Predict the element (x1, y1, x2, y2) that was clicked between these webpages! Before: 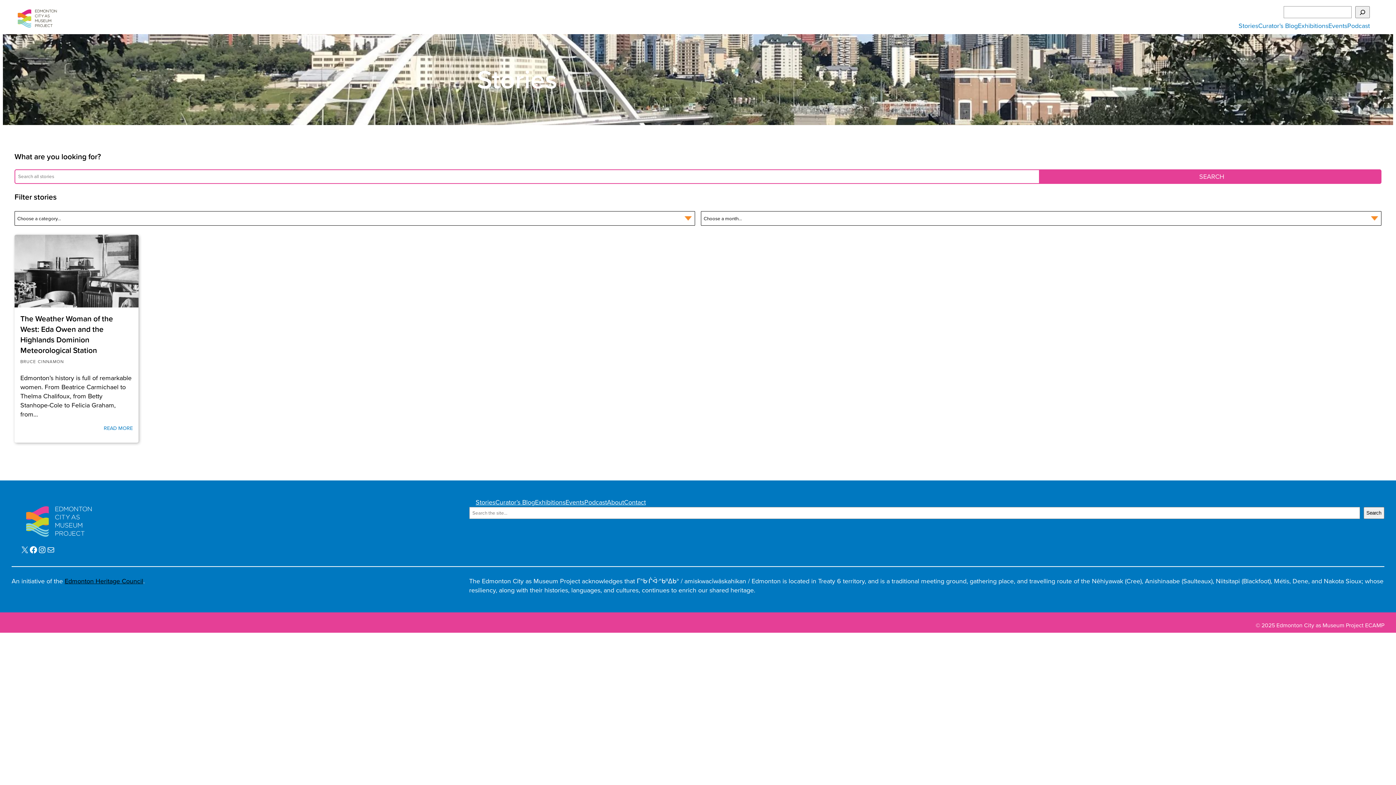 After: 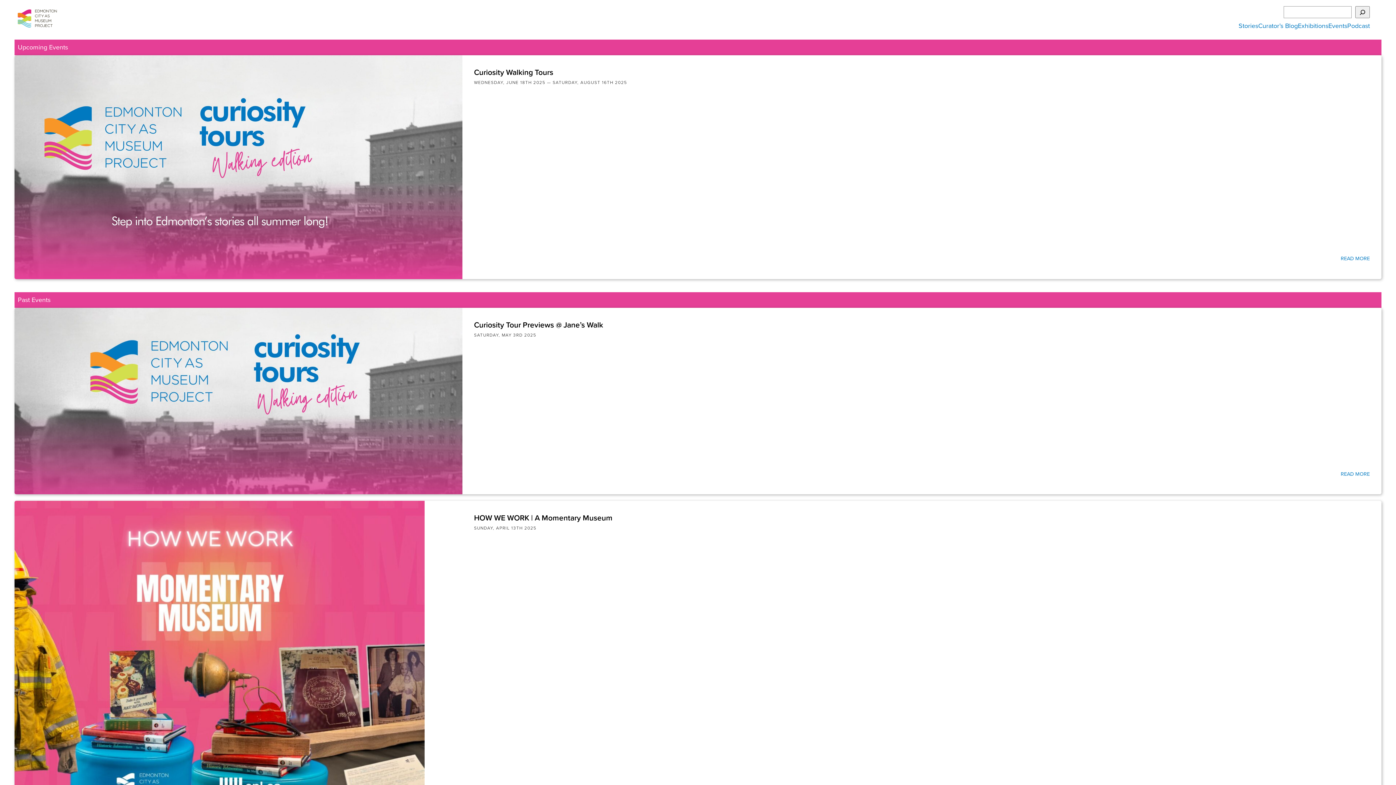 Action: label: Events bbox: (1328, 21, 1347, 30)